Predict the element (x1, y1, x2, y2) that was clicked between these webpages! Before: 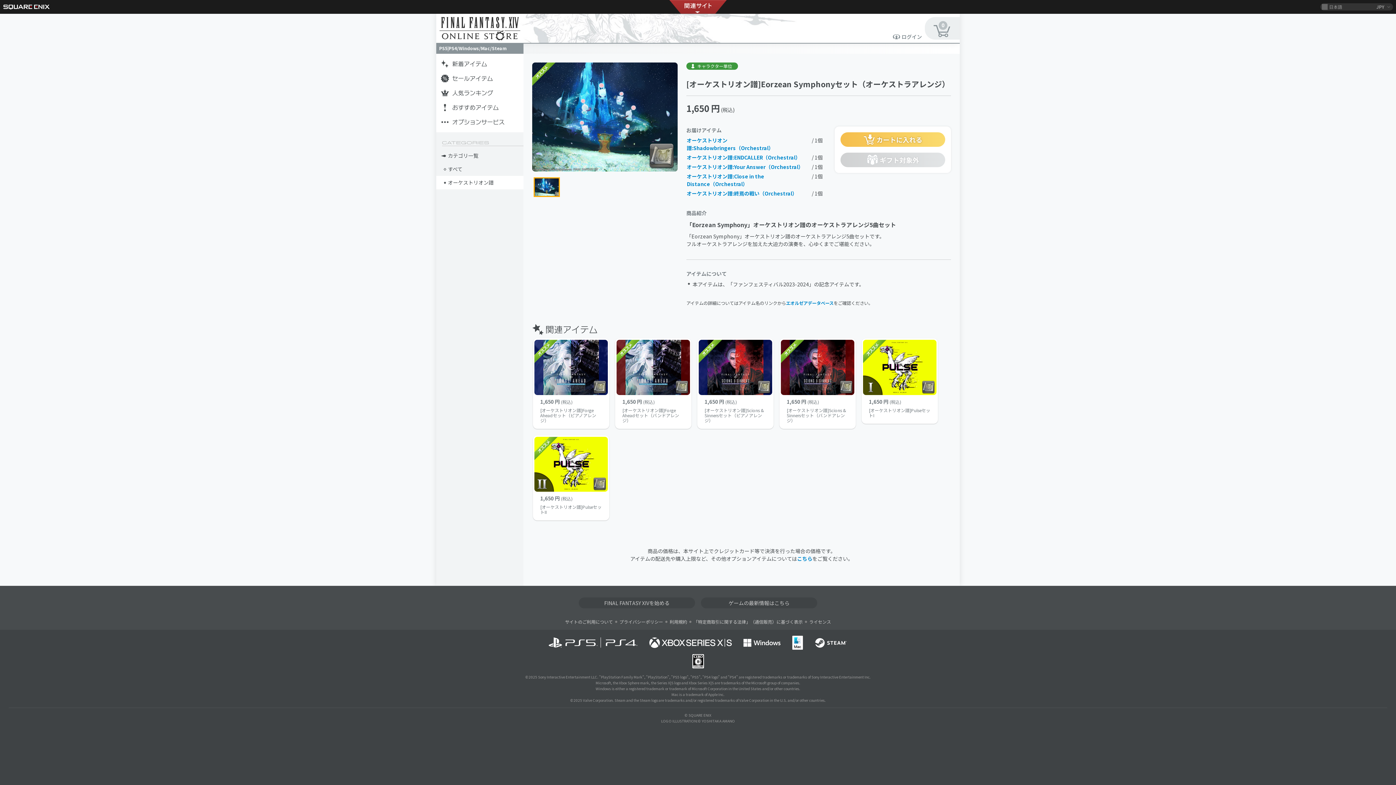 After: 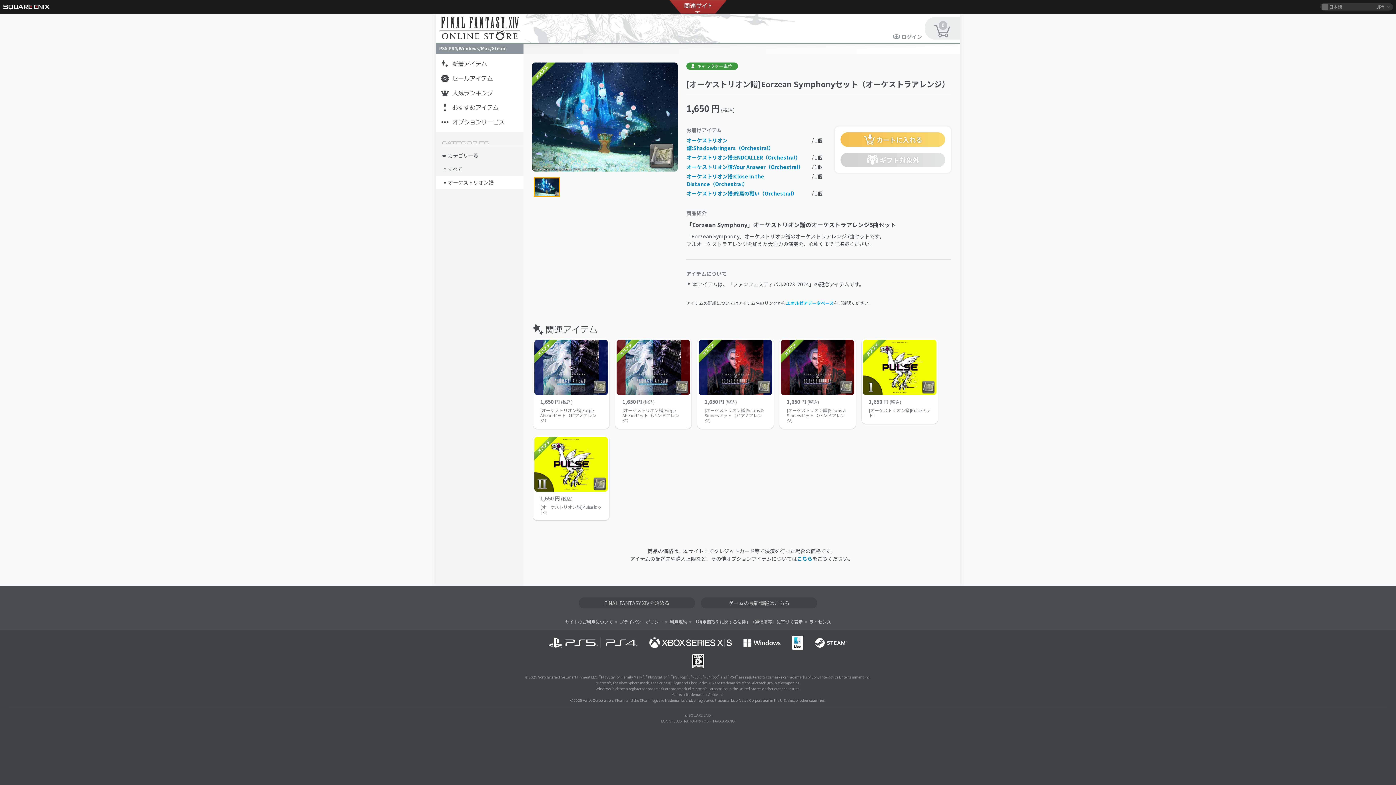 Action: bbox: (786, 300, 833, 306) label: エオルゼアデータベース